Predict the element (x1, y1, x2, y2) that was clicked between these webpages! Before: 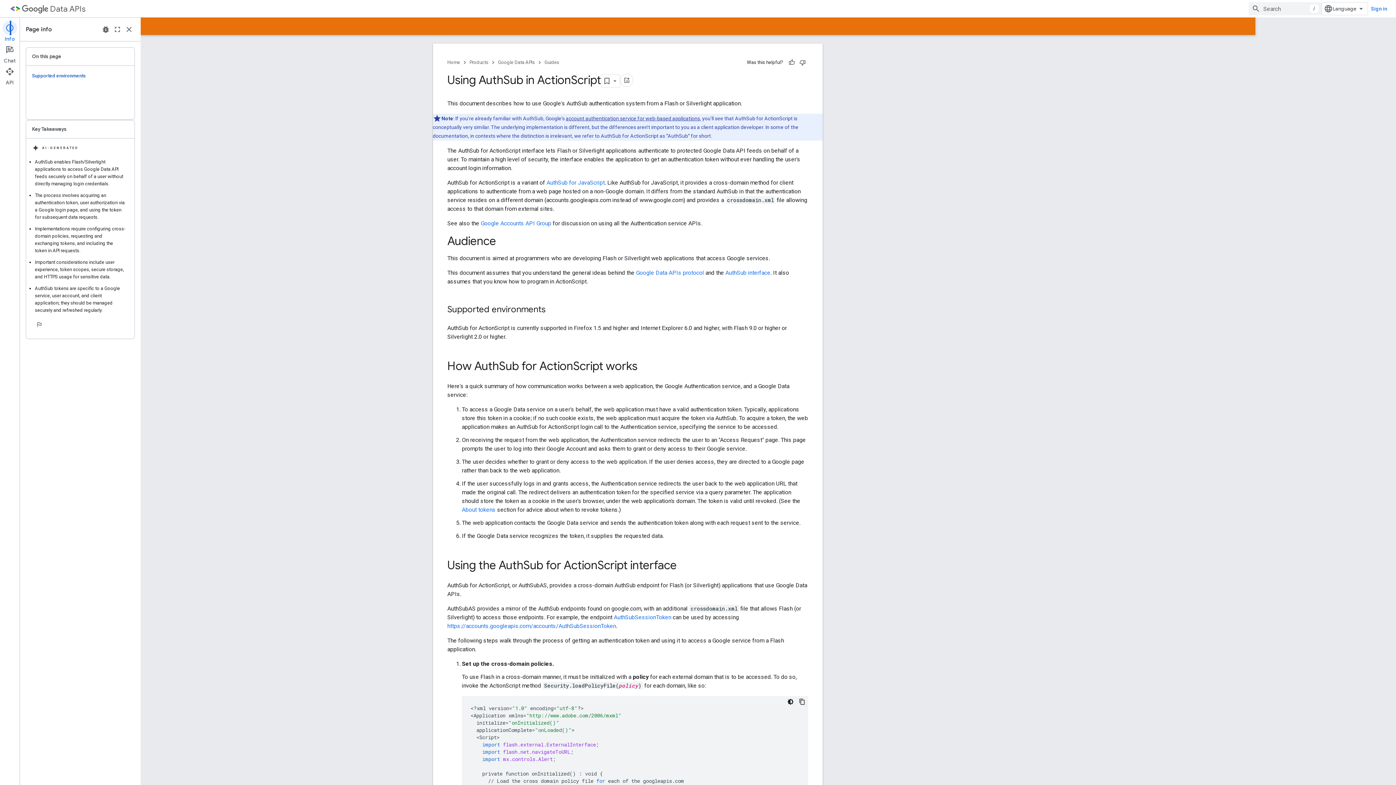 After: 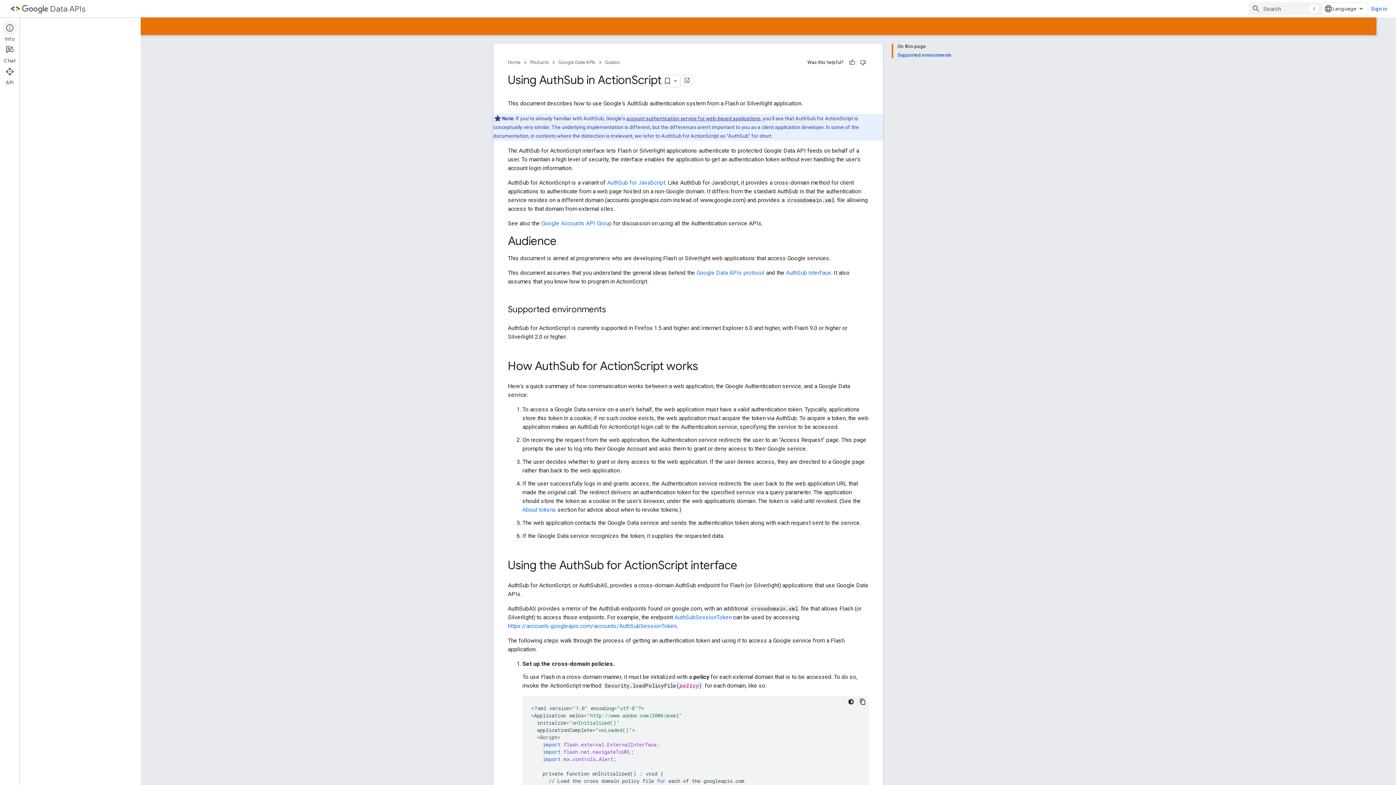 Action: label: Info bbox: (0, 20, 19, 42)